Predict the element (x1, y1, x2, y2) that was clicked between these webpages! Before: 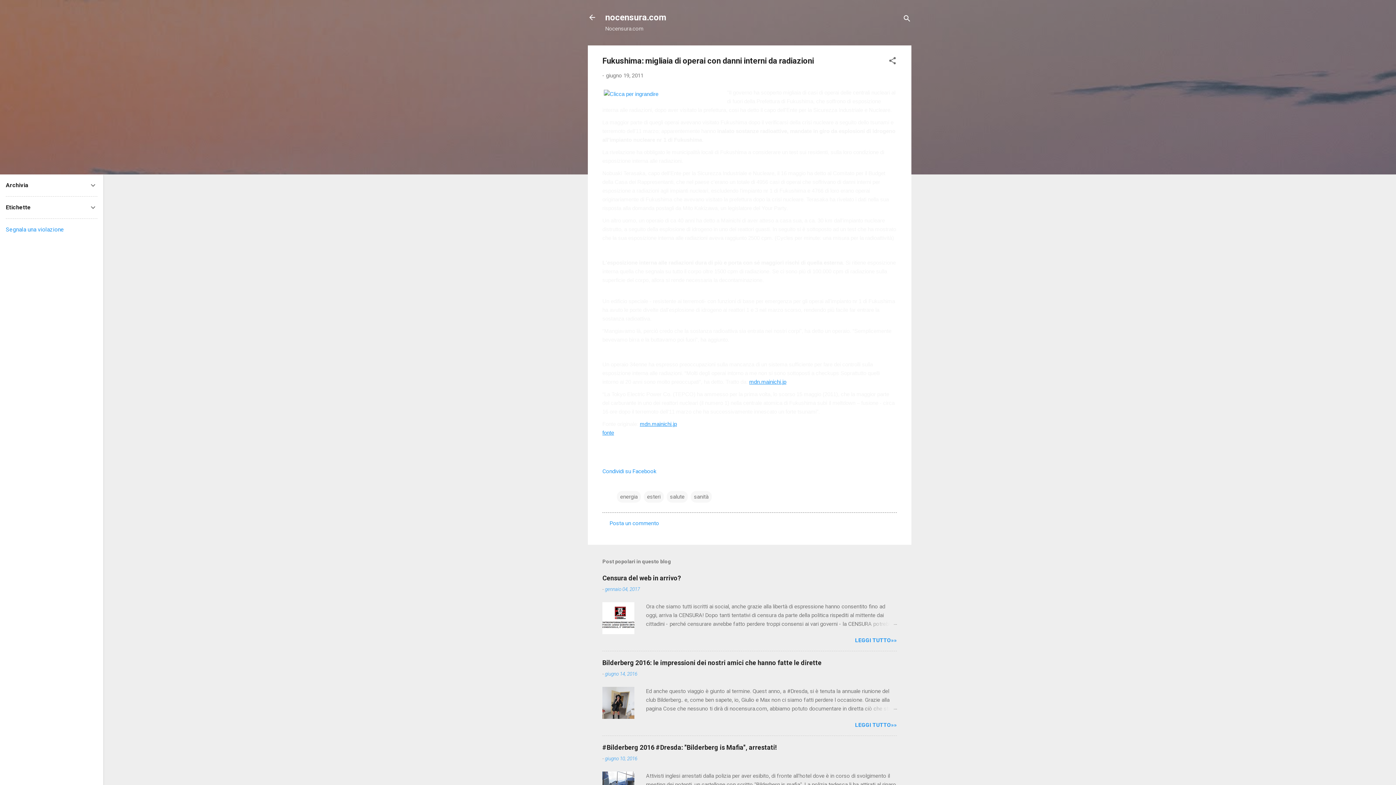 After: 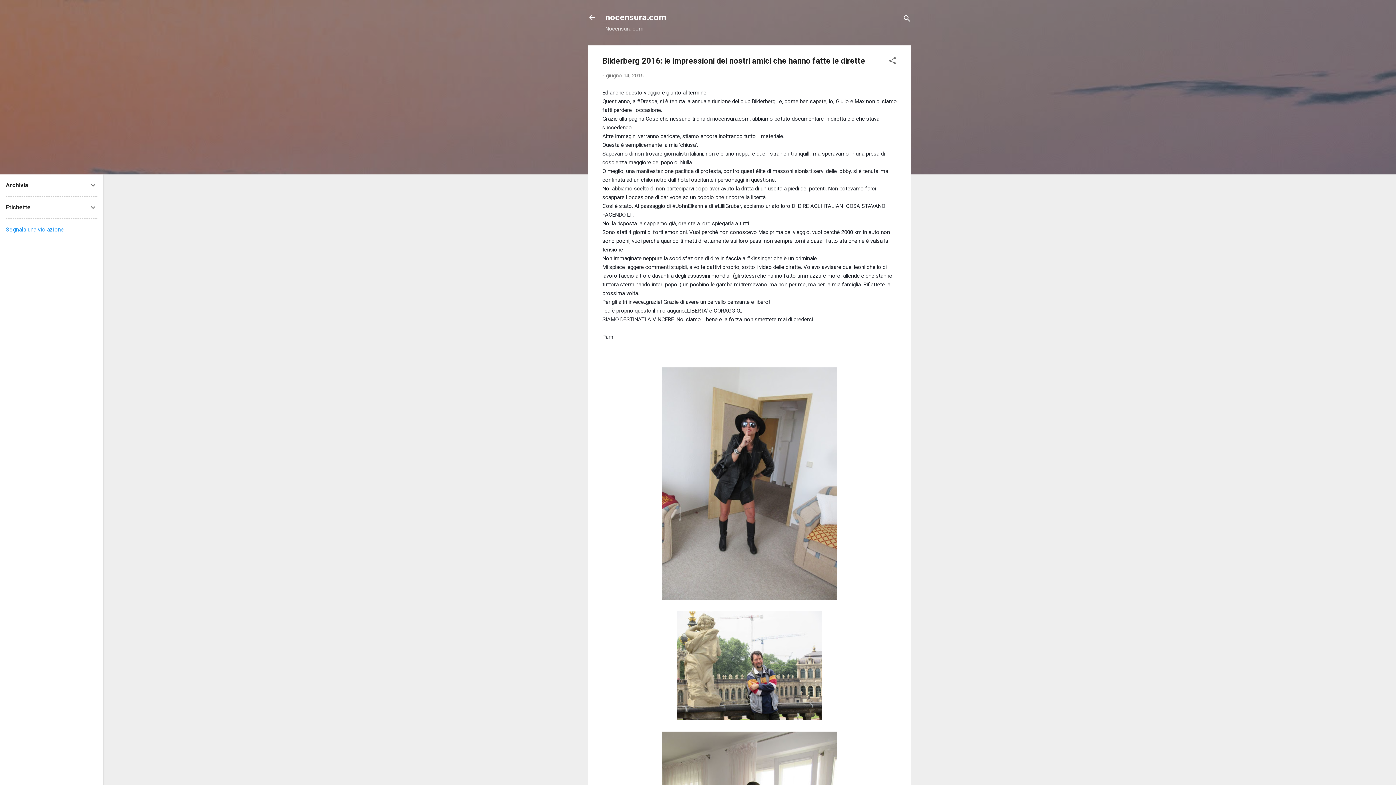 Action: label: LEGGI TUTTO»» bbox: (855, 722, 897, 728)